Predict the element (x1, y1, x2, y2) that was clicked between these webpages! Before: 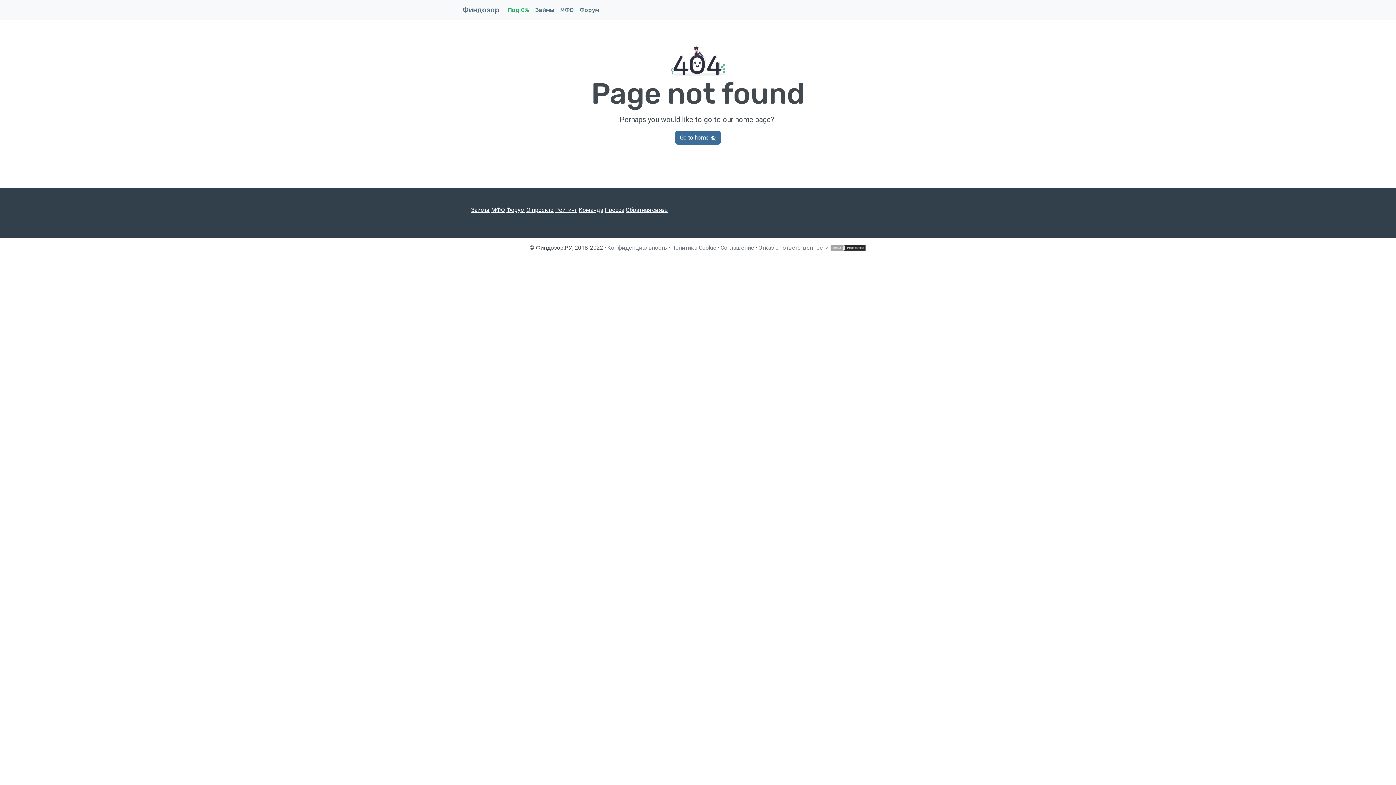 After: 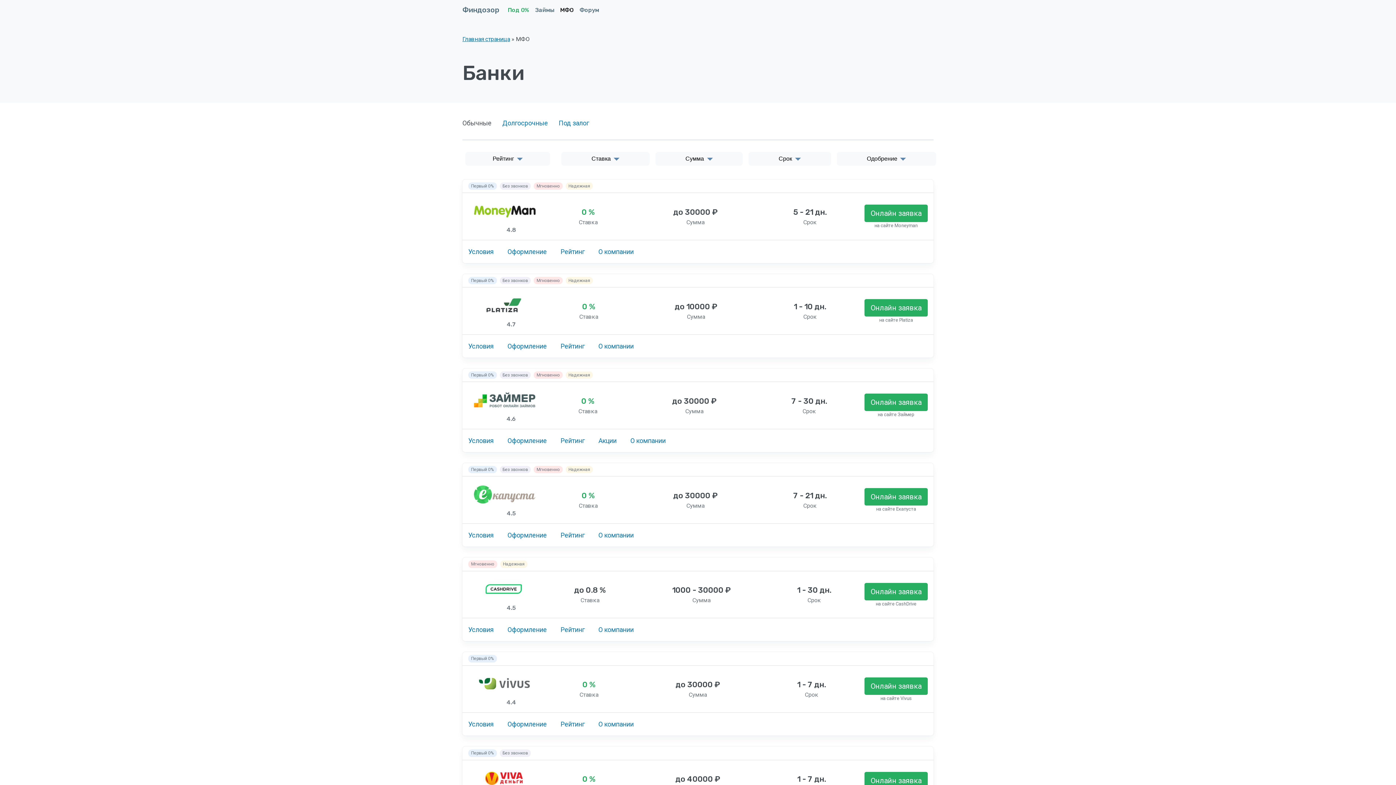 Action: label: МФО bbox: (491, 206, 505, 213)